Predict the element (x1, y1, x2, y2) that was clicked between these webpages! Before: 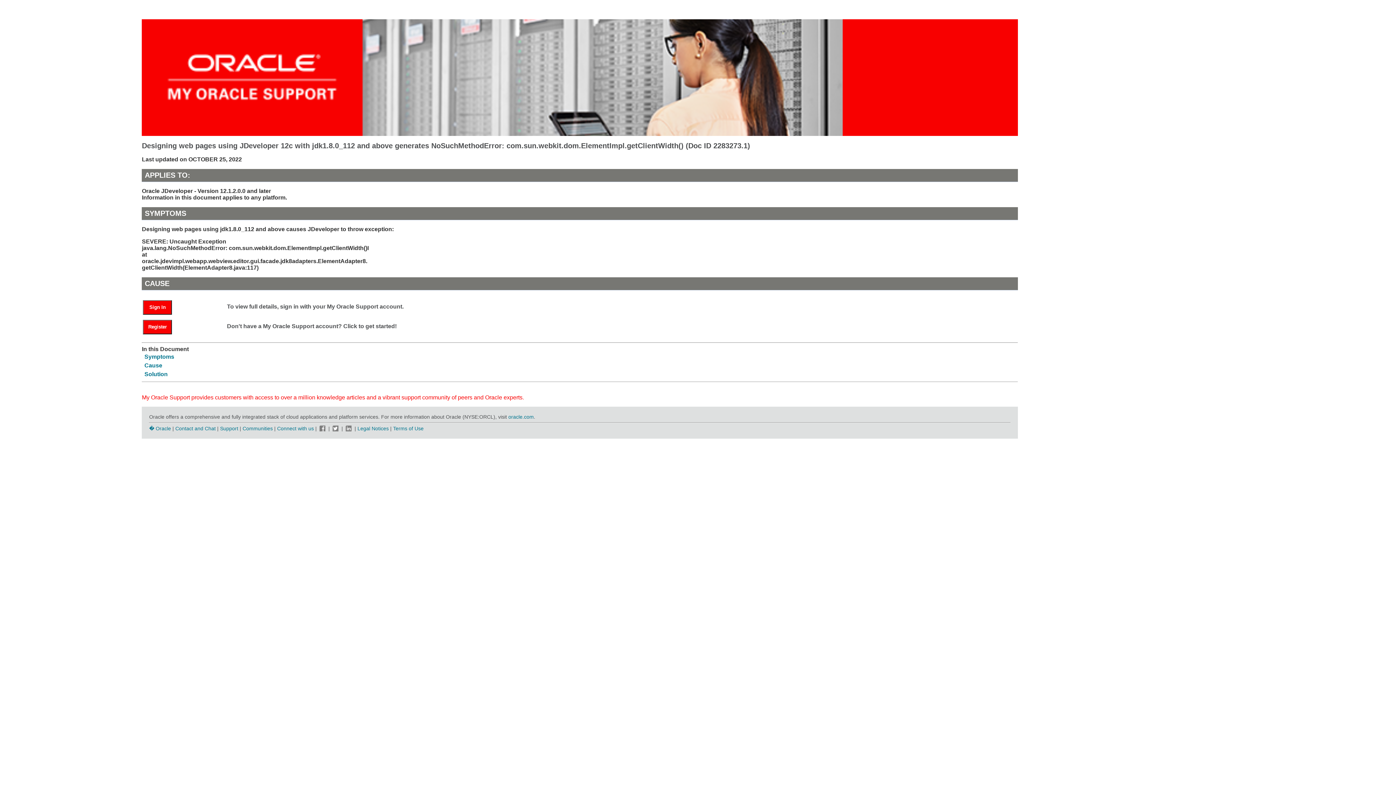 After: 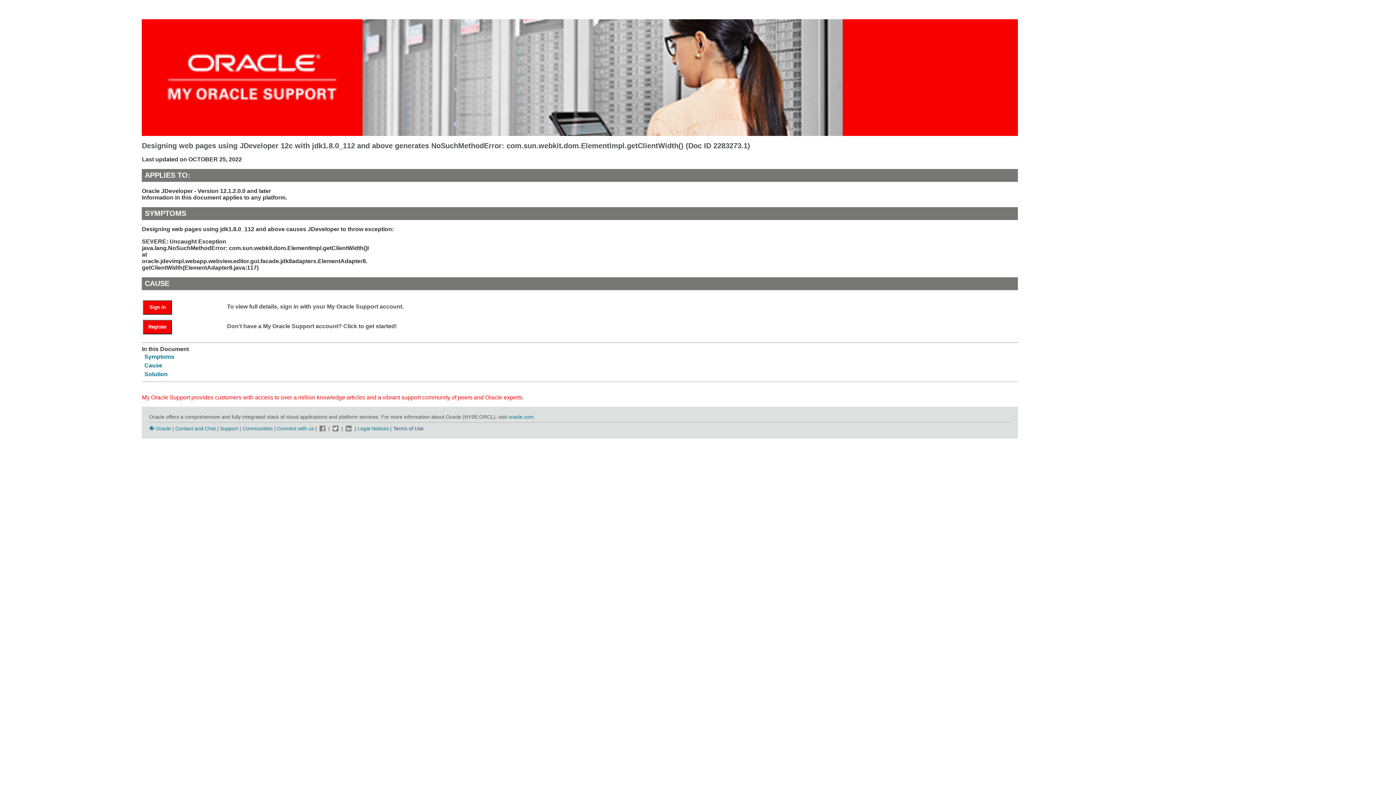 Action: bbox: (393, 425, 423, 431) label: Terms of Use